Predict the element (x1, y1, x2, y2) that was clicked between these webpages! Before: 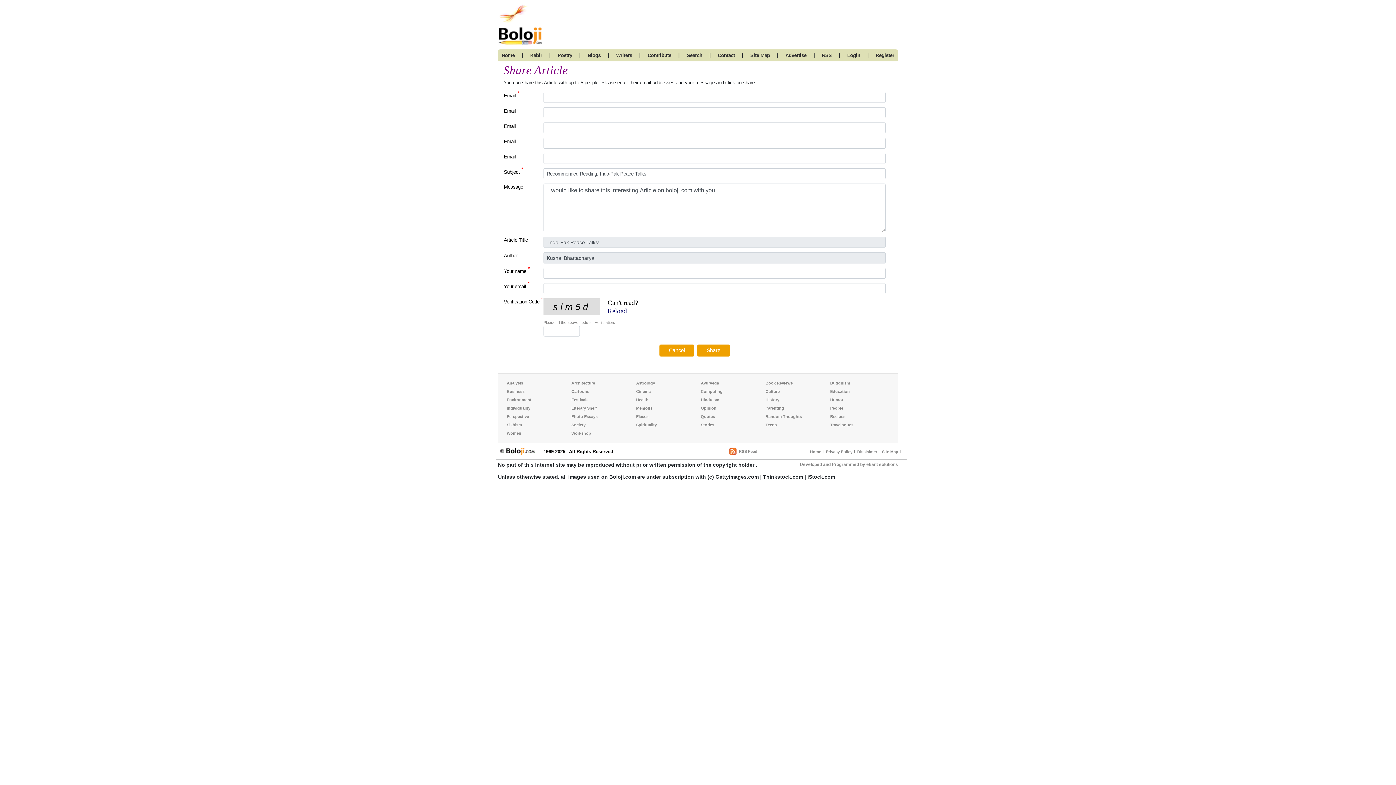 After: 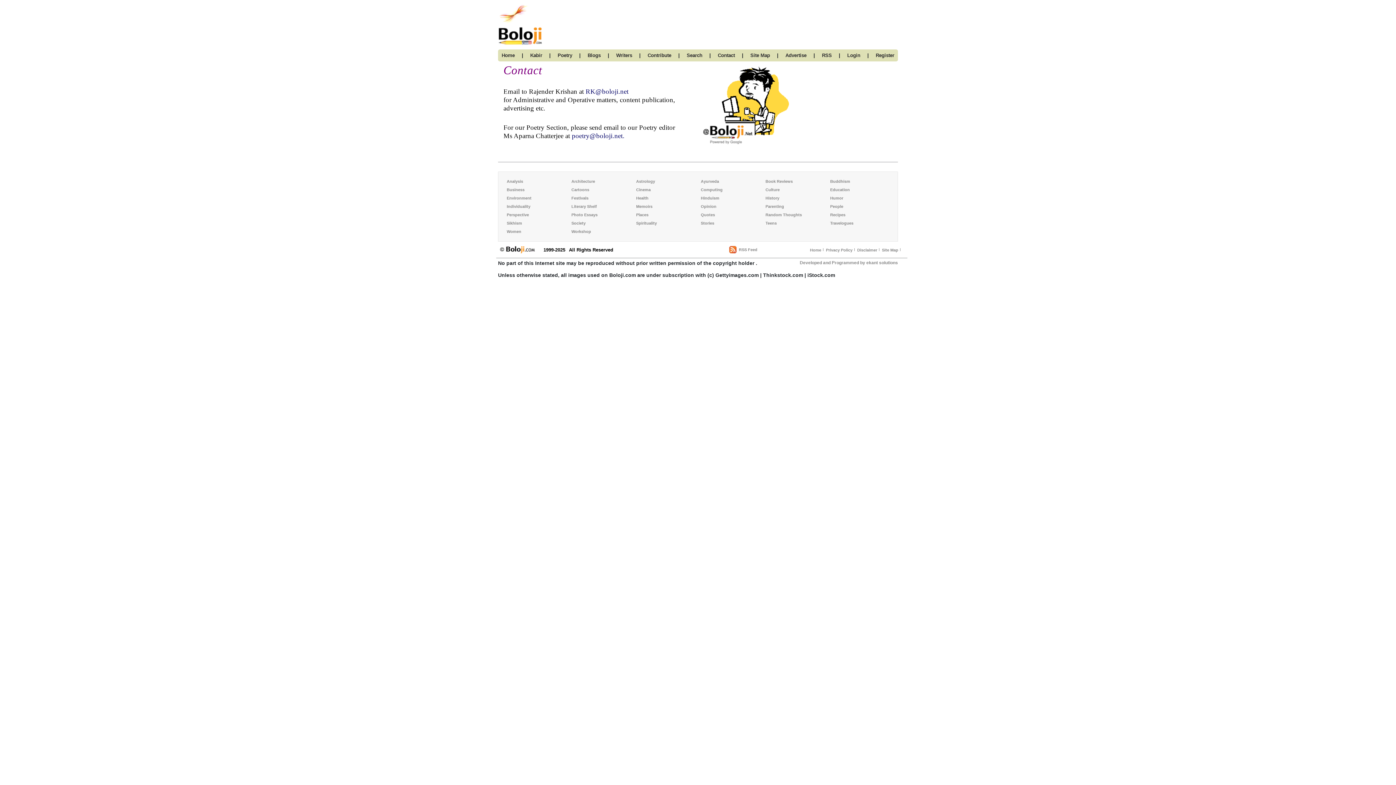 Action: label: Contact bbox: (718, 52, 735, 58)